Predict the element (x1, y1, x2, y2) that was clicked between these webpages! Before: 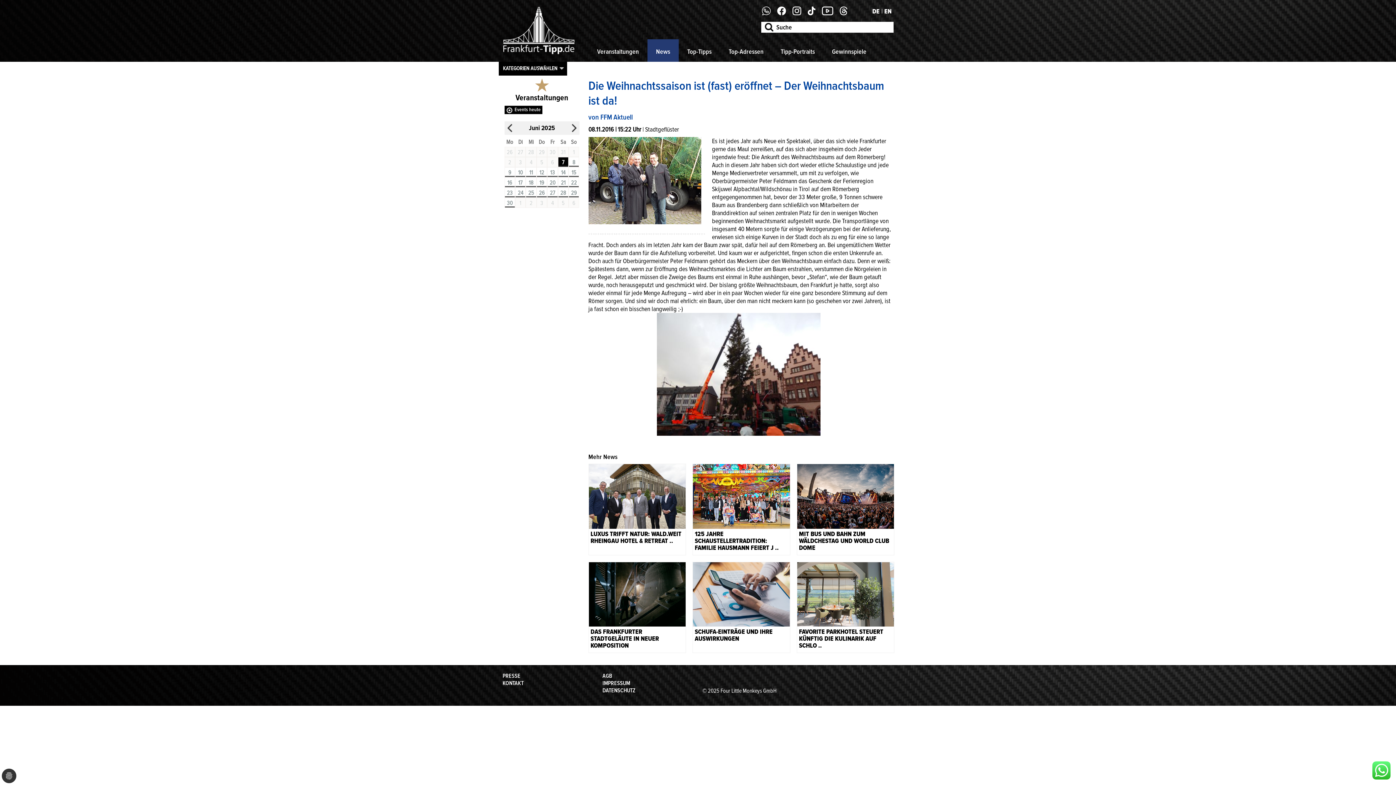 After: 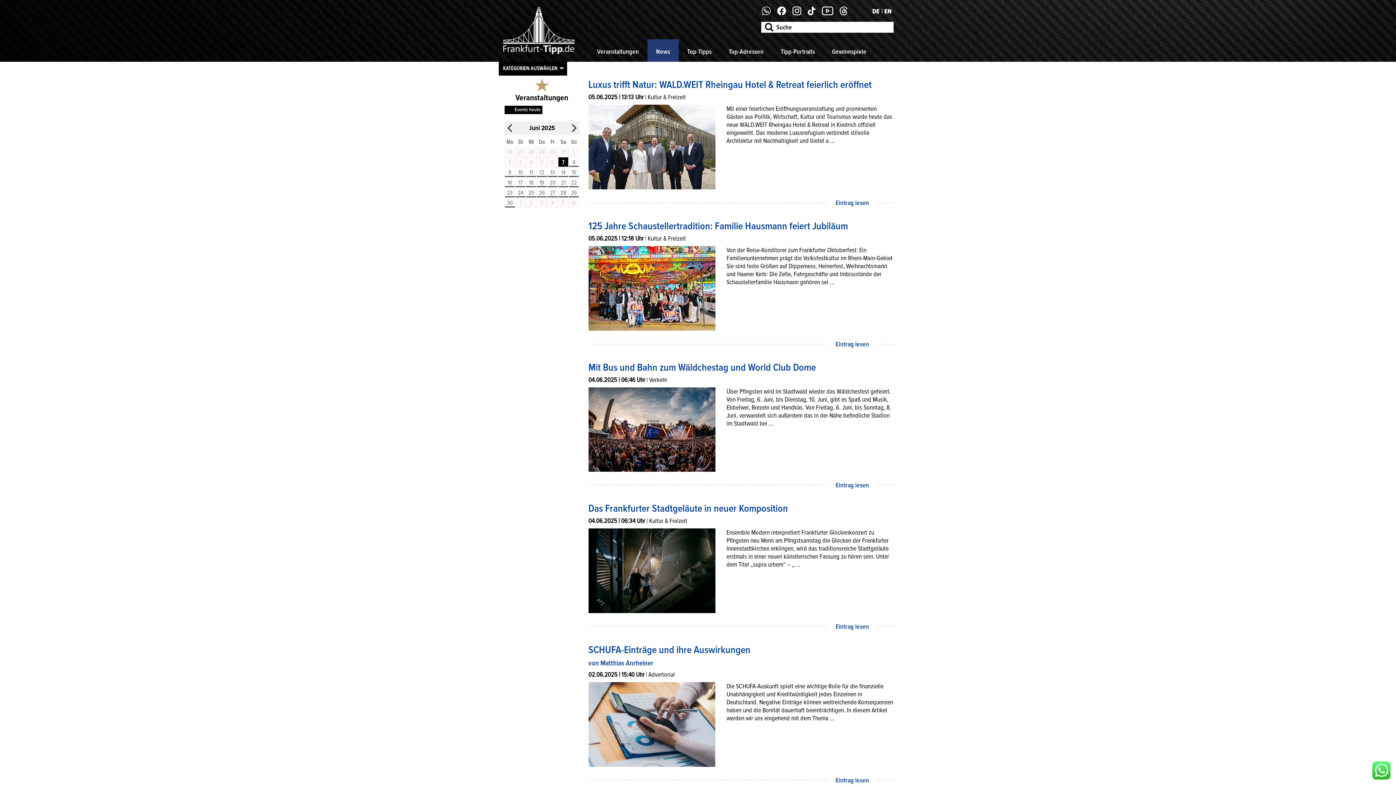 Action: label: News bbox: (647, 39, 678, 61)